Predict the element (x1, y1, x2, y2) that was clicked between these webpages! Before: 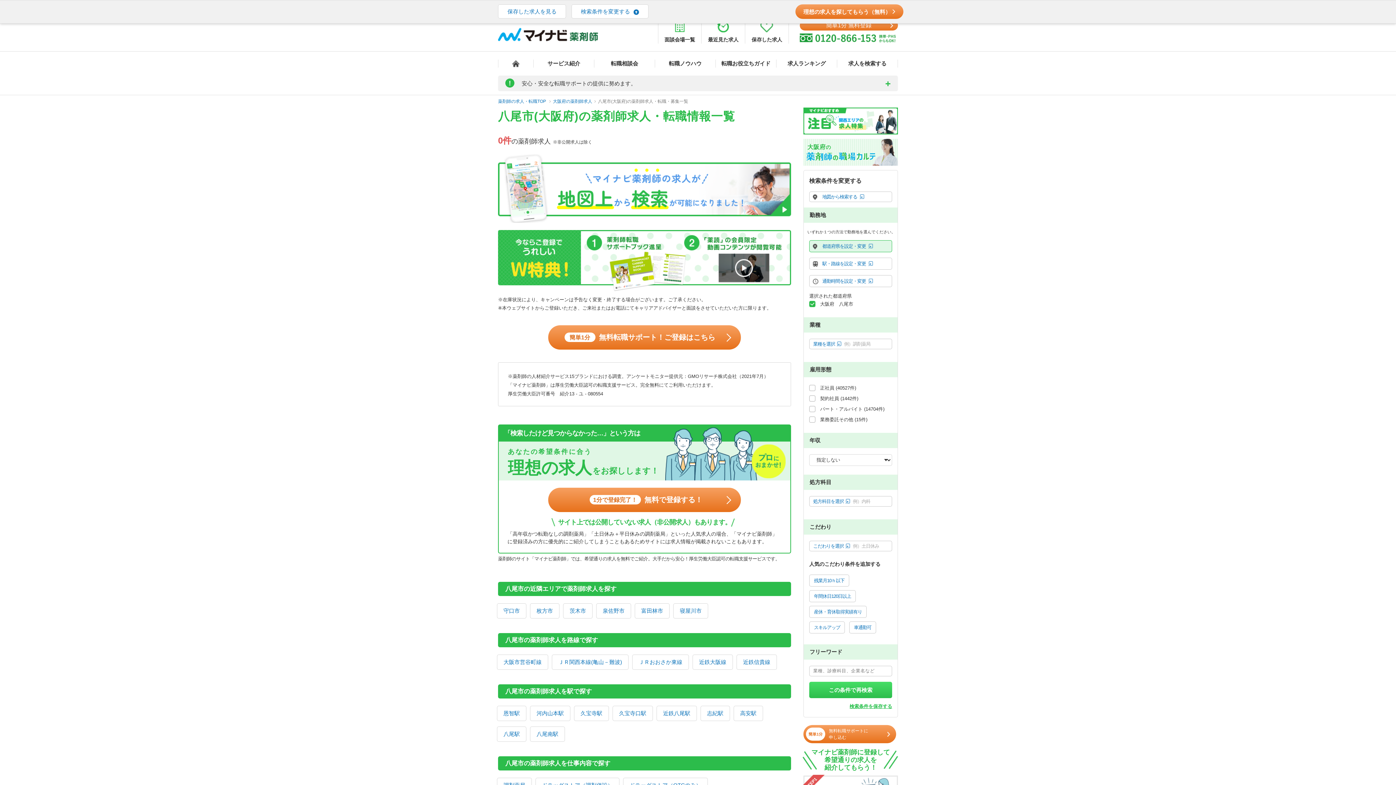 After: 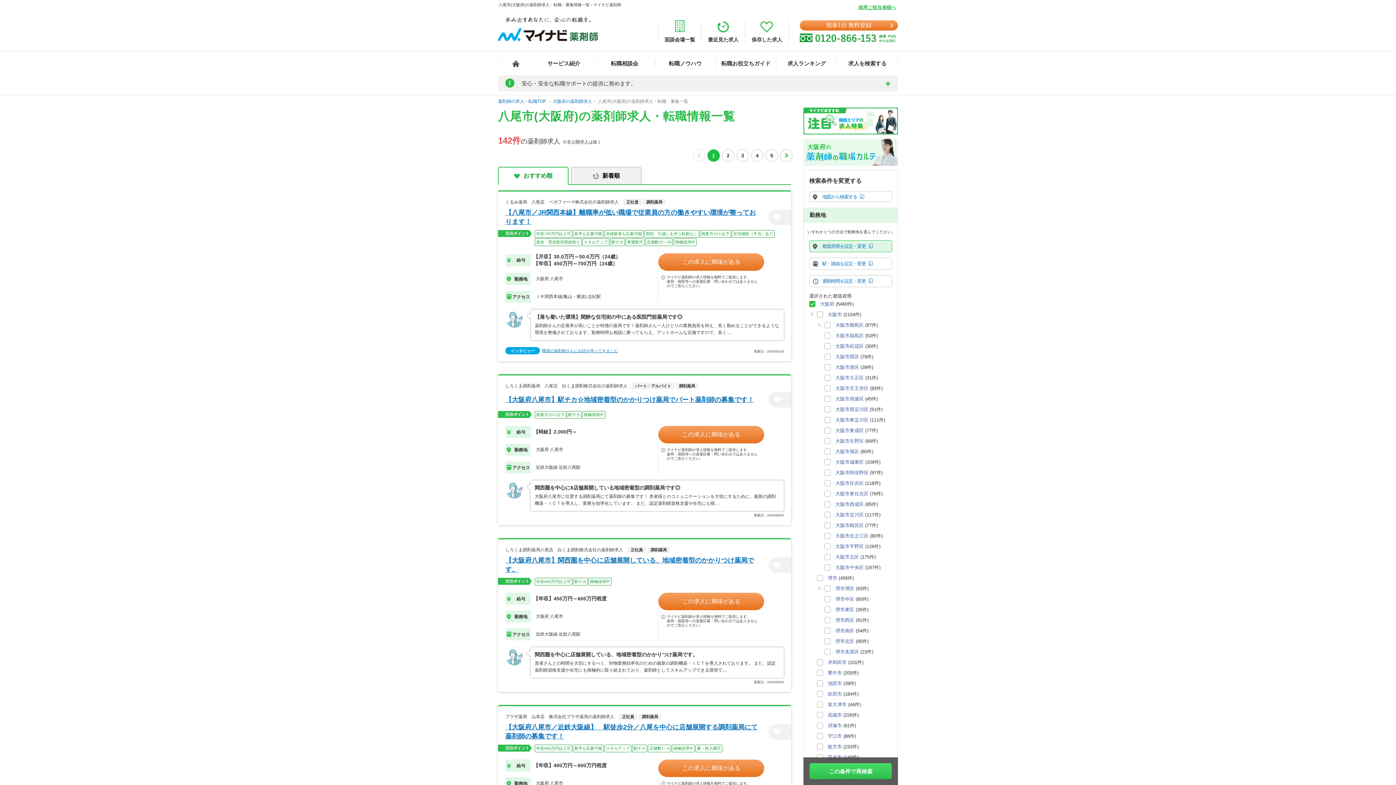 Action: label: この条件で再検索 bbox: (809, 763, 892, 779)